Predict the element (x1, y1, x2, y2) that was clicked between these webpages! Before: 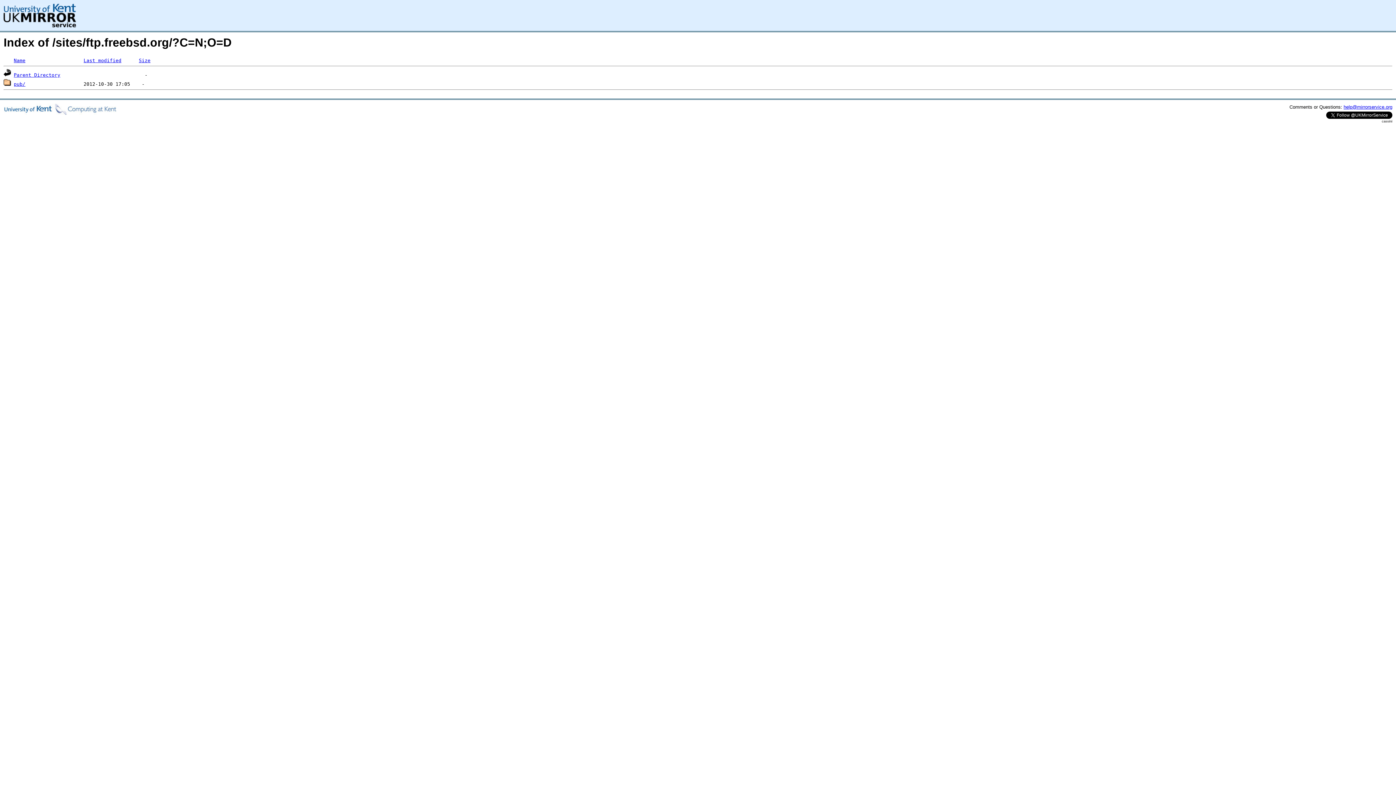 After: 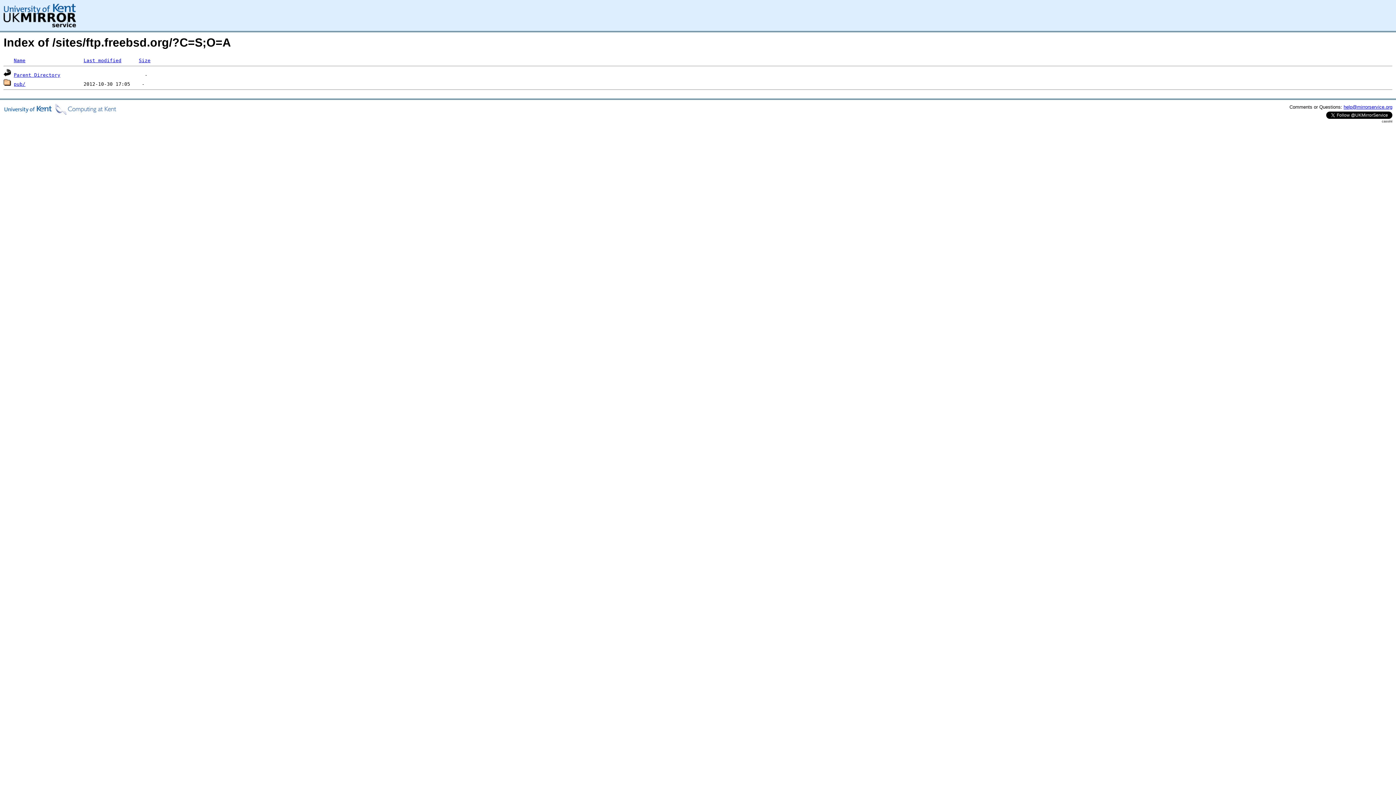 Action: bbox: (138, 57, 150, 63) label: Size